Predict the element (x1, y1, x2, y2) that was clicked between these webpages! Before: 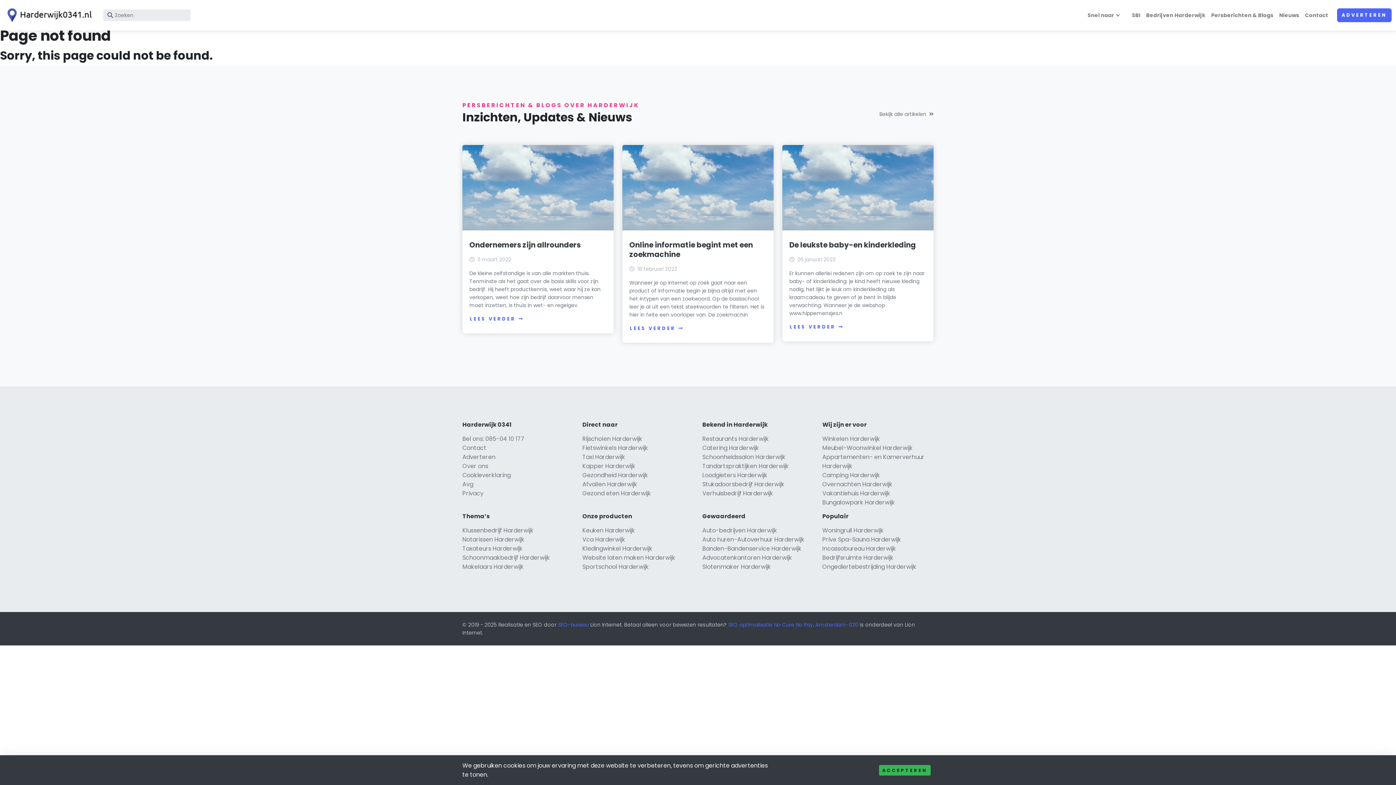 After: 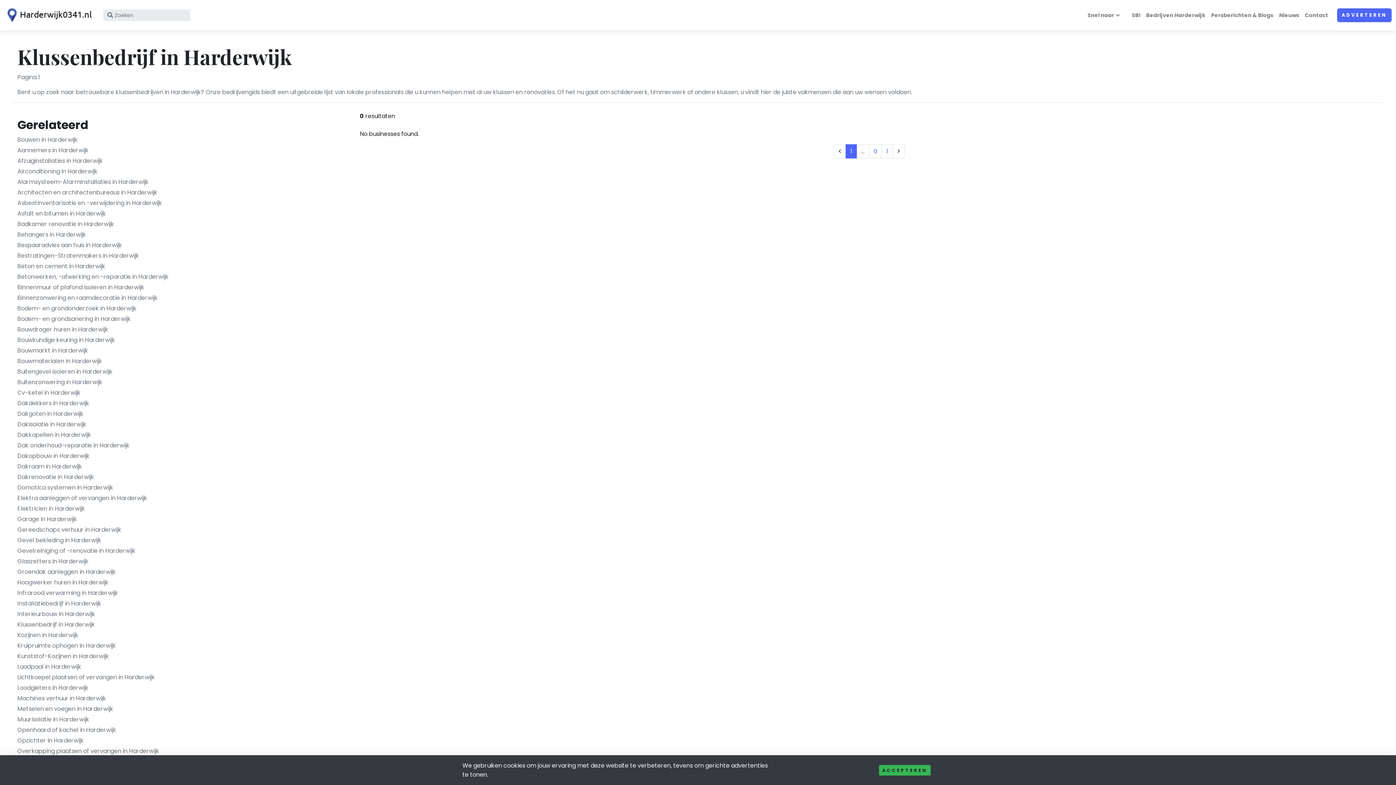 Action: bbox: (462, 526, 533, 534) label: Klussenbedrijf Harderwijk